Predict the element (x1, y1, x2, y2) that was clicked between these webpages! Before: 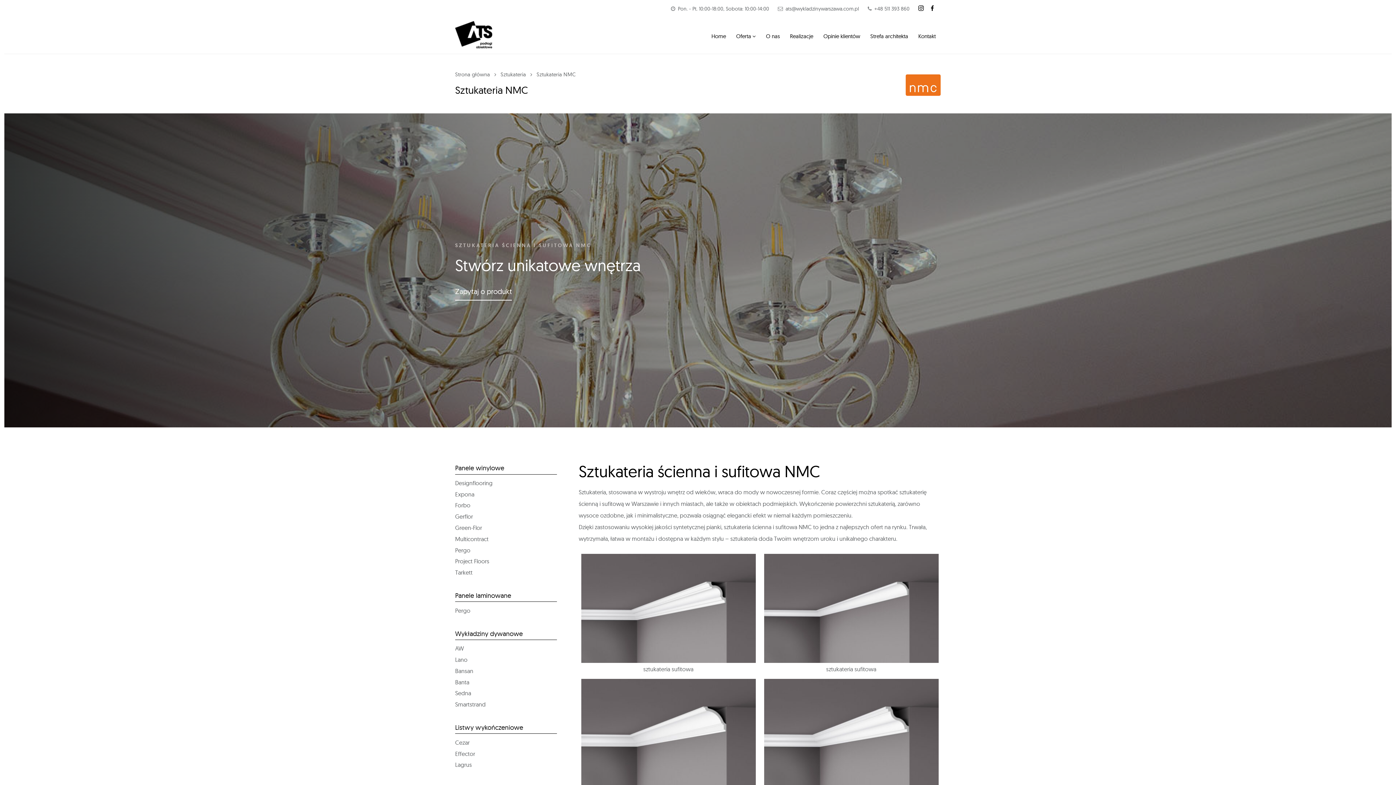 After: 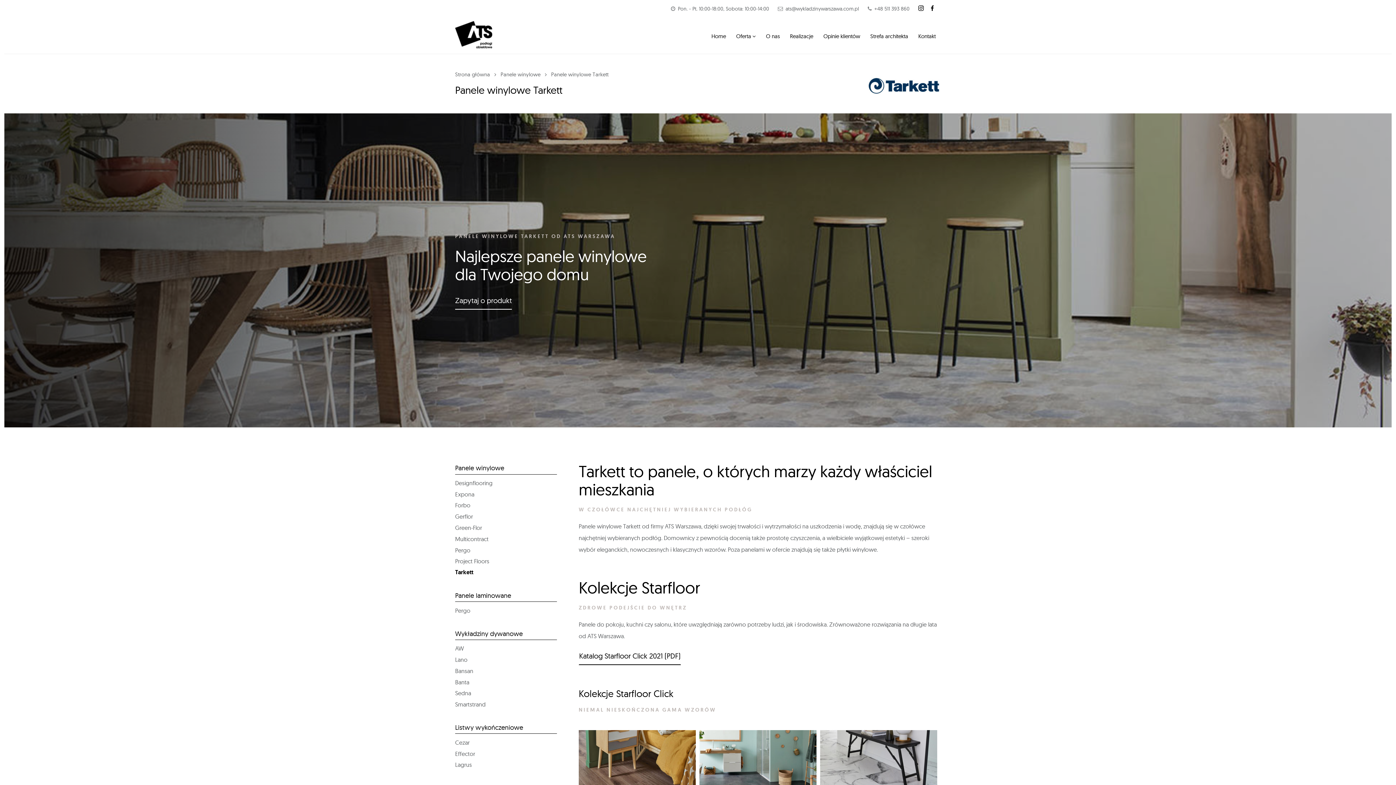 Action: label: Tarkett bbox: (455, 567, 472, 578)